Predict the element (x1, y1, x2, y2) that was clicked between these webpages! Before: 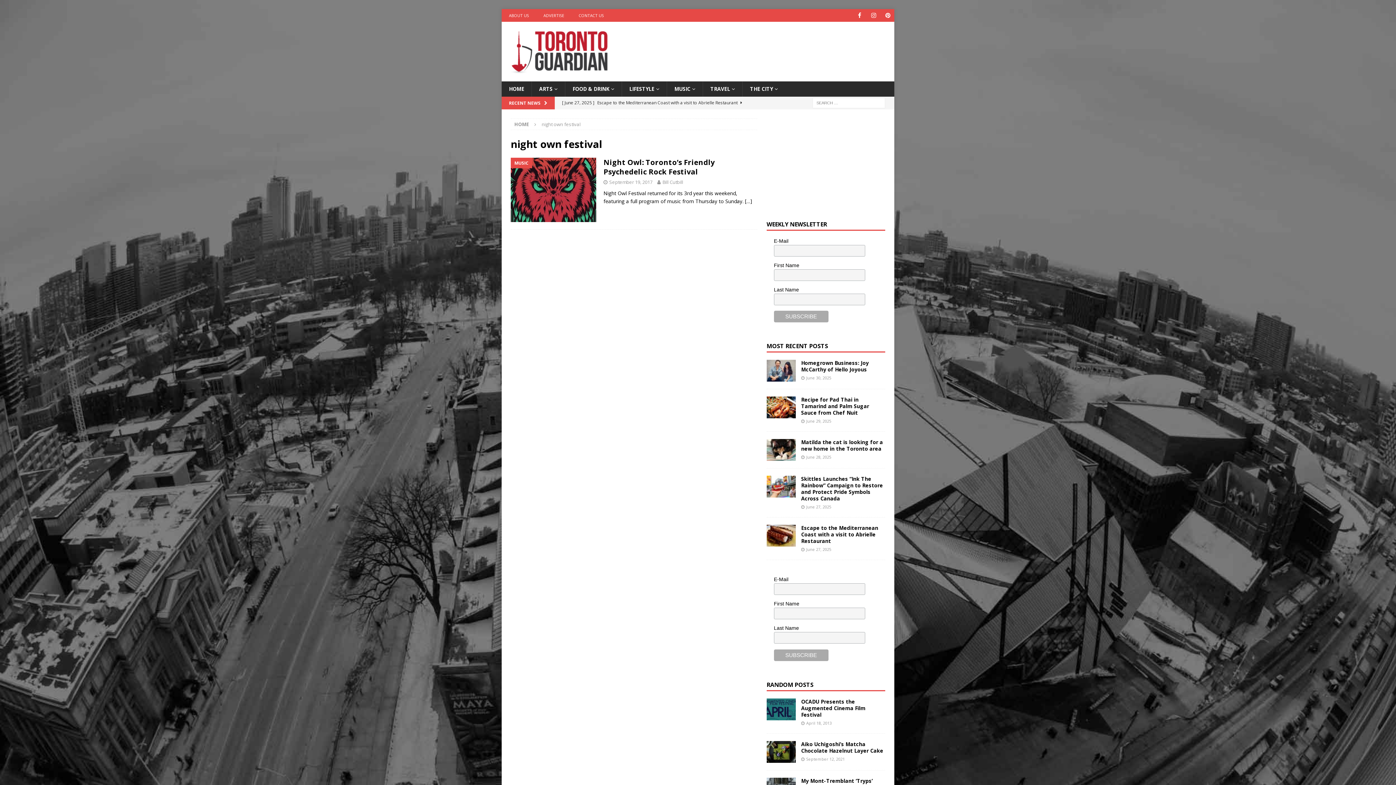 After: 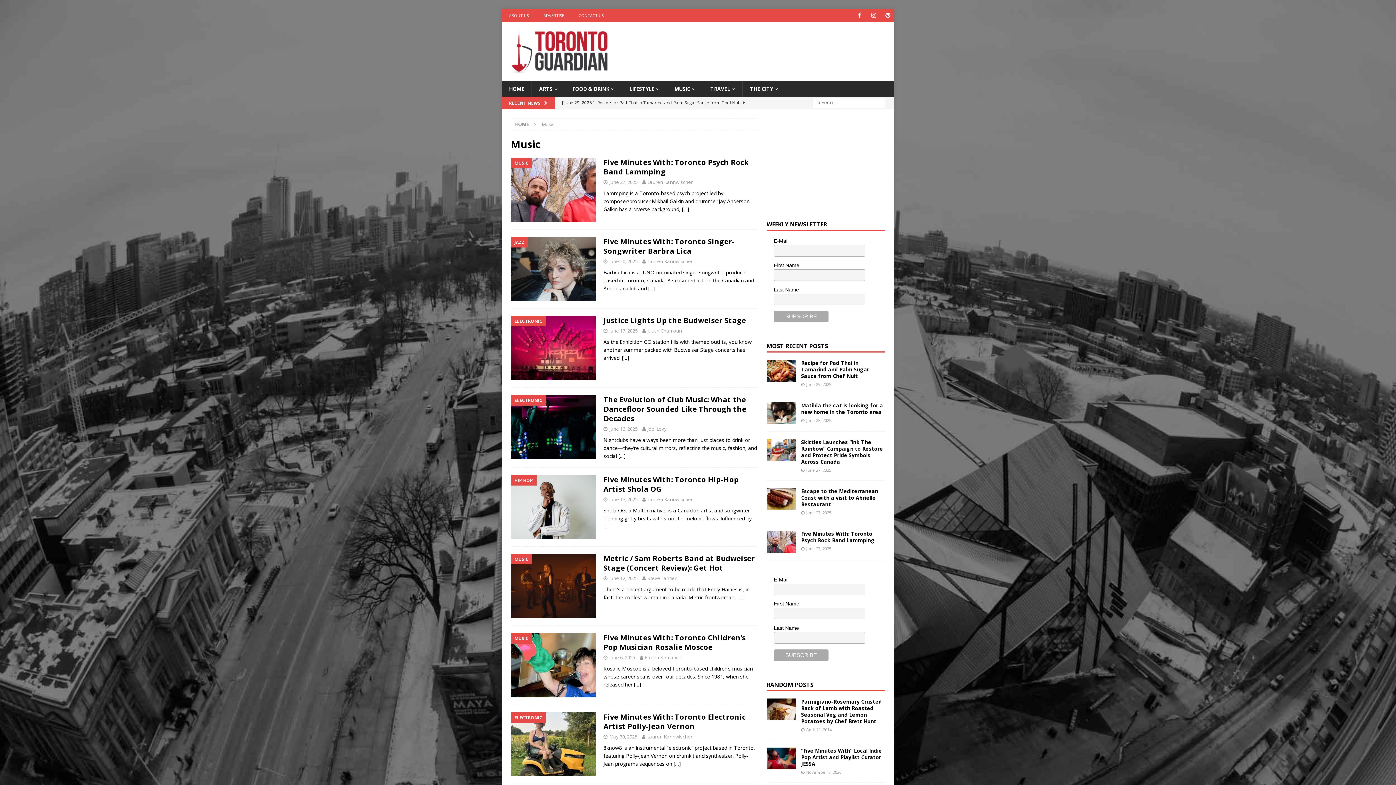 Action: label: MUSIC bbox: (666, 81, 702, 96)